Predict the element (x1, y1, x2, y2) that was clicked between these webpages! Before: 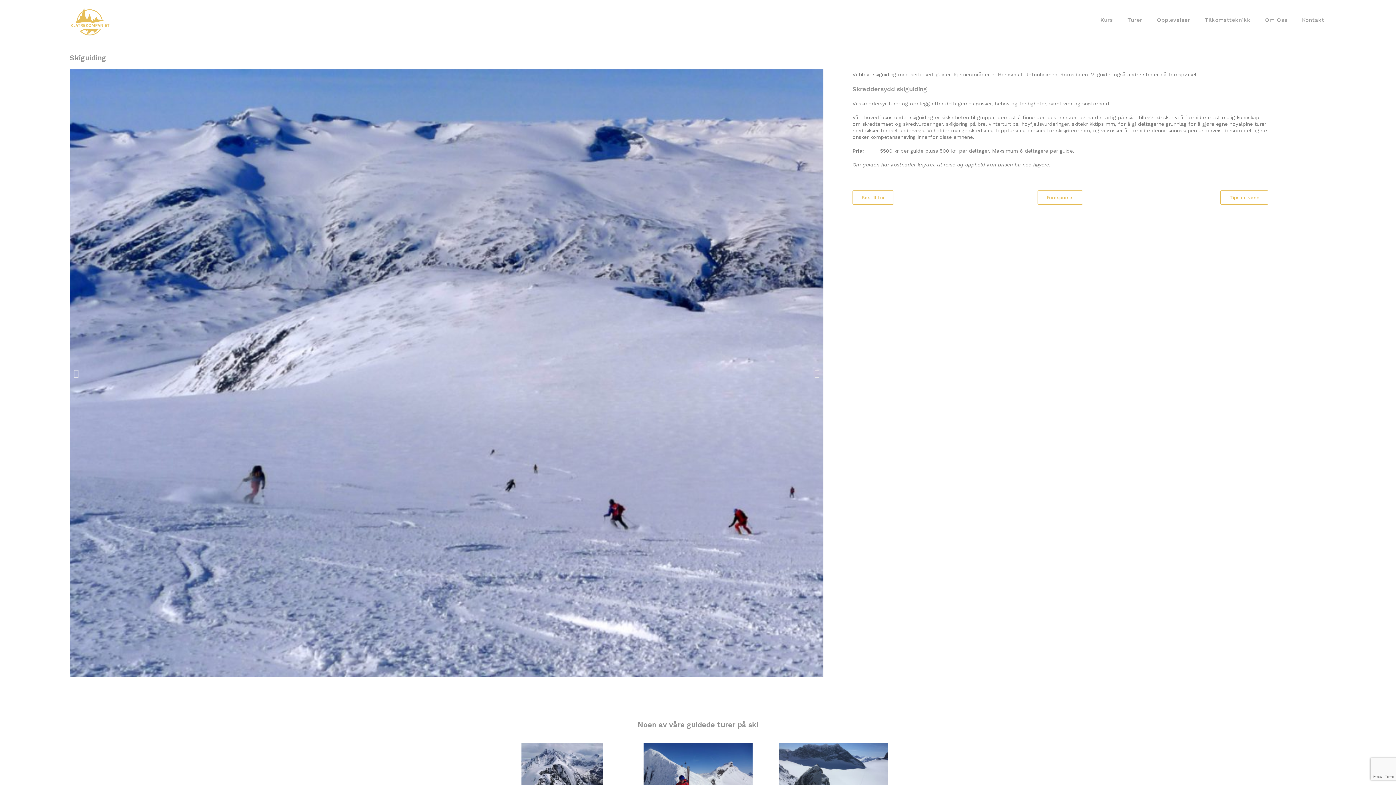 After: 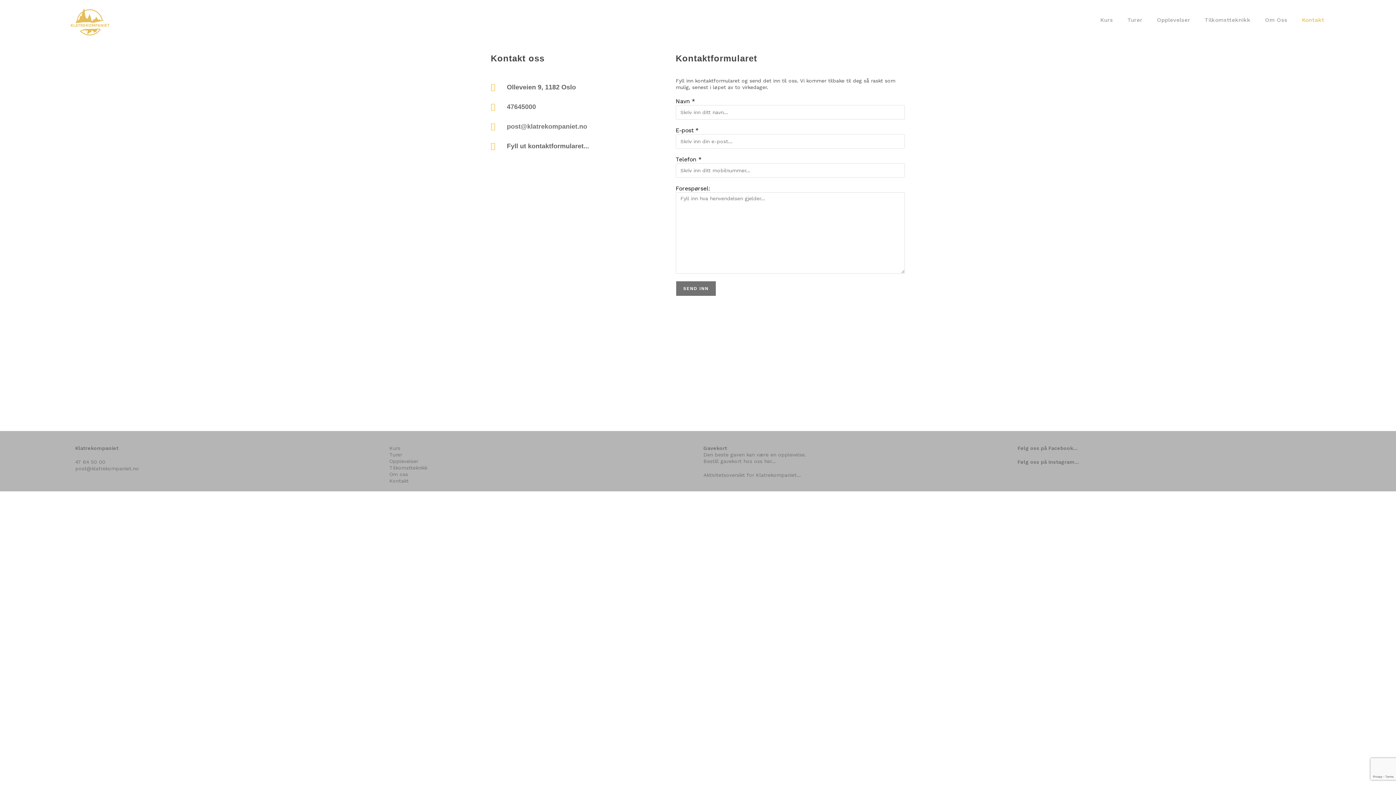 Action: bbox: (1294, 7, 1332, 33) label: Kontakt